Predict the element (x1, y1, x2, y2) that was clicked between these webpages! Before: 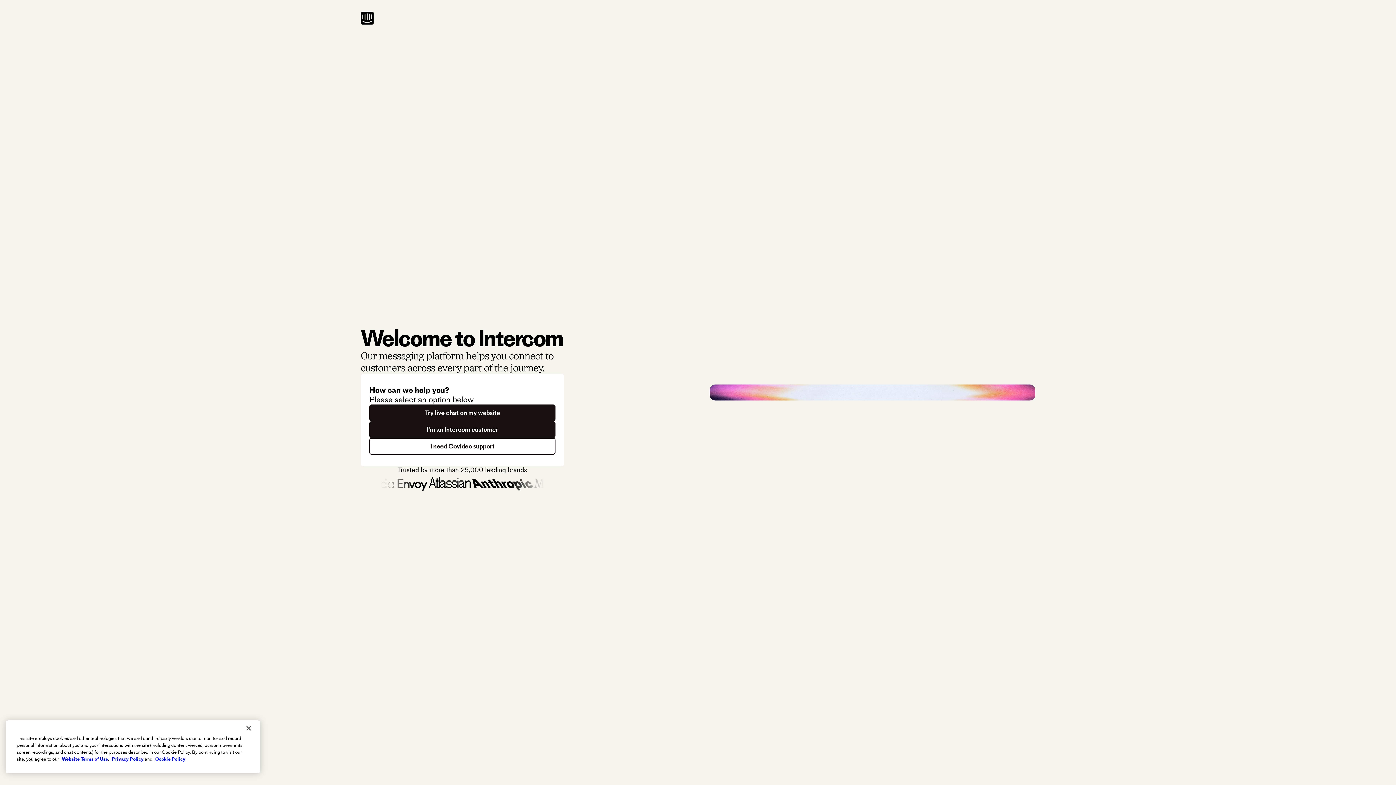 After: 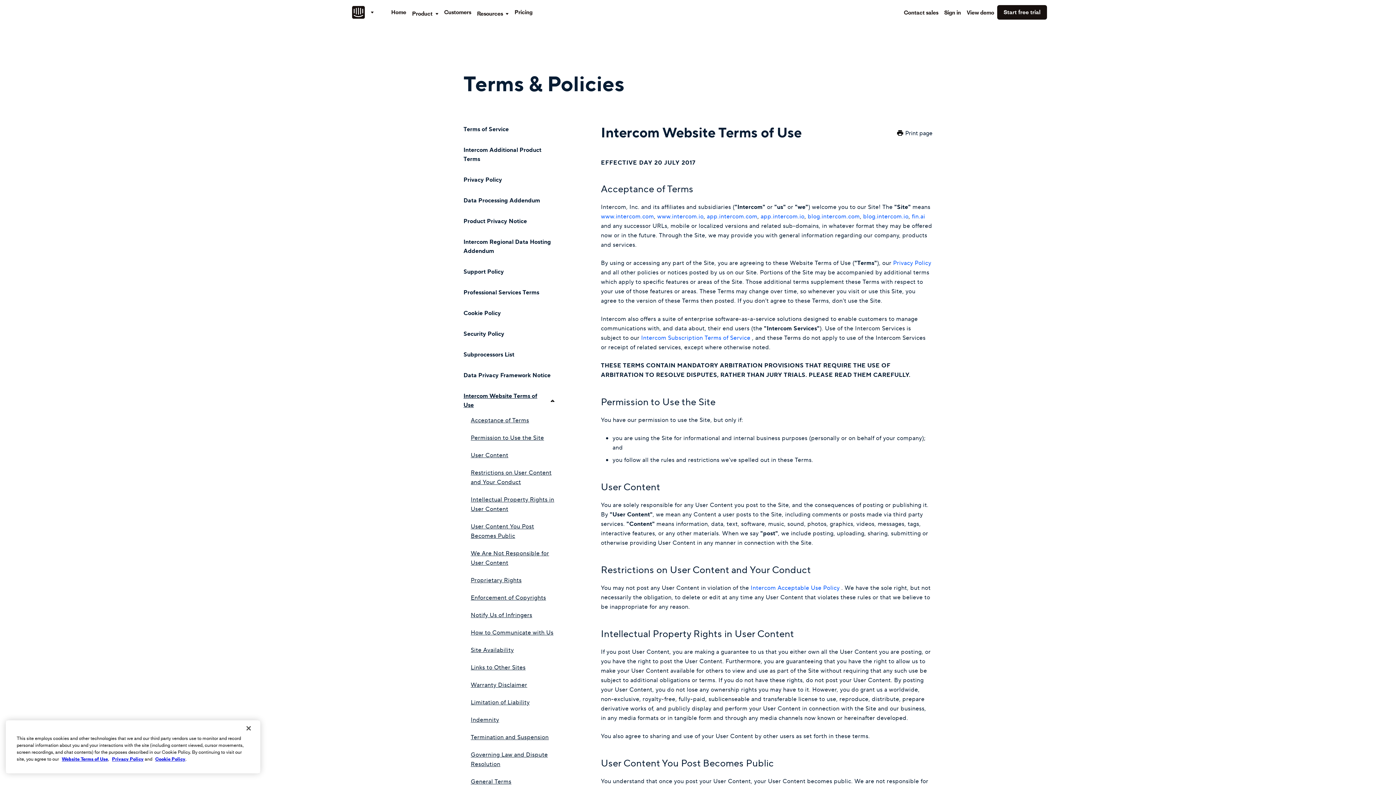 Action: bbox: (61, 756, 108, 762) label: Website Terms of Use